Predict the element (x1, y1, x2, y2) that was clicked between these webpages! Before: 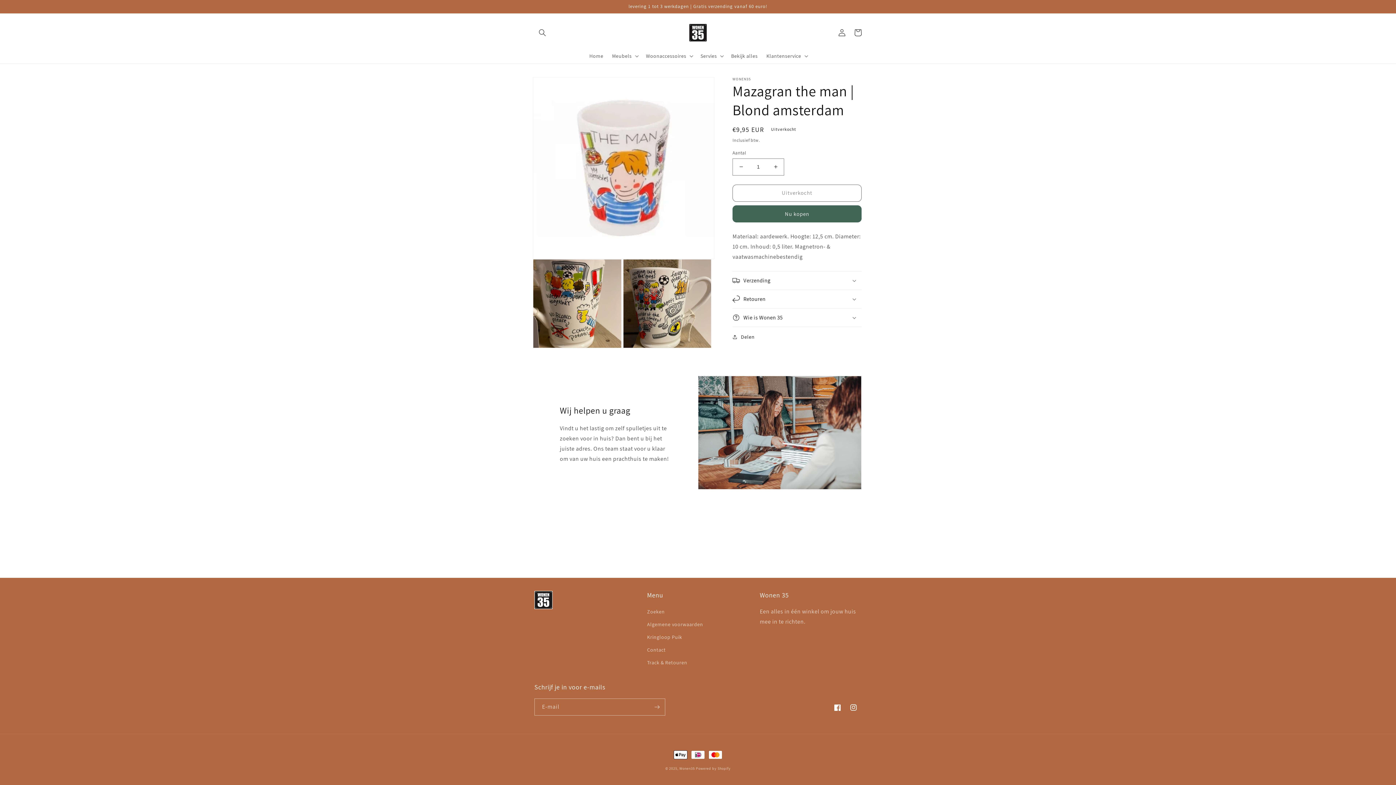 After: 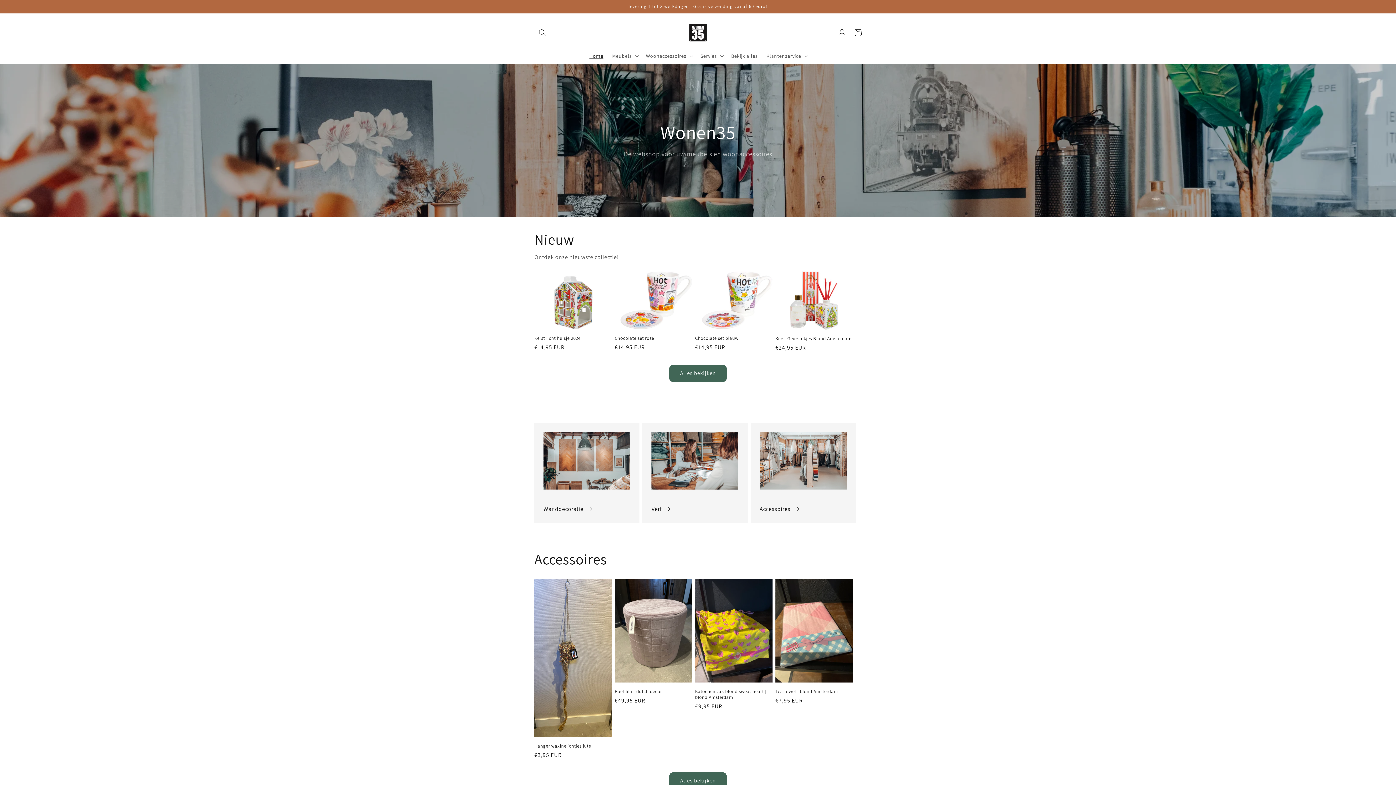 Action: label: Home bbox: (585, 48, 607, 63)